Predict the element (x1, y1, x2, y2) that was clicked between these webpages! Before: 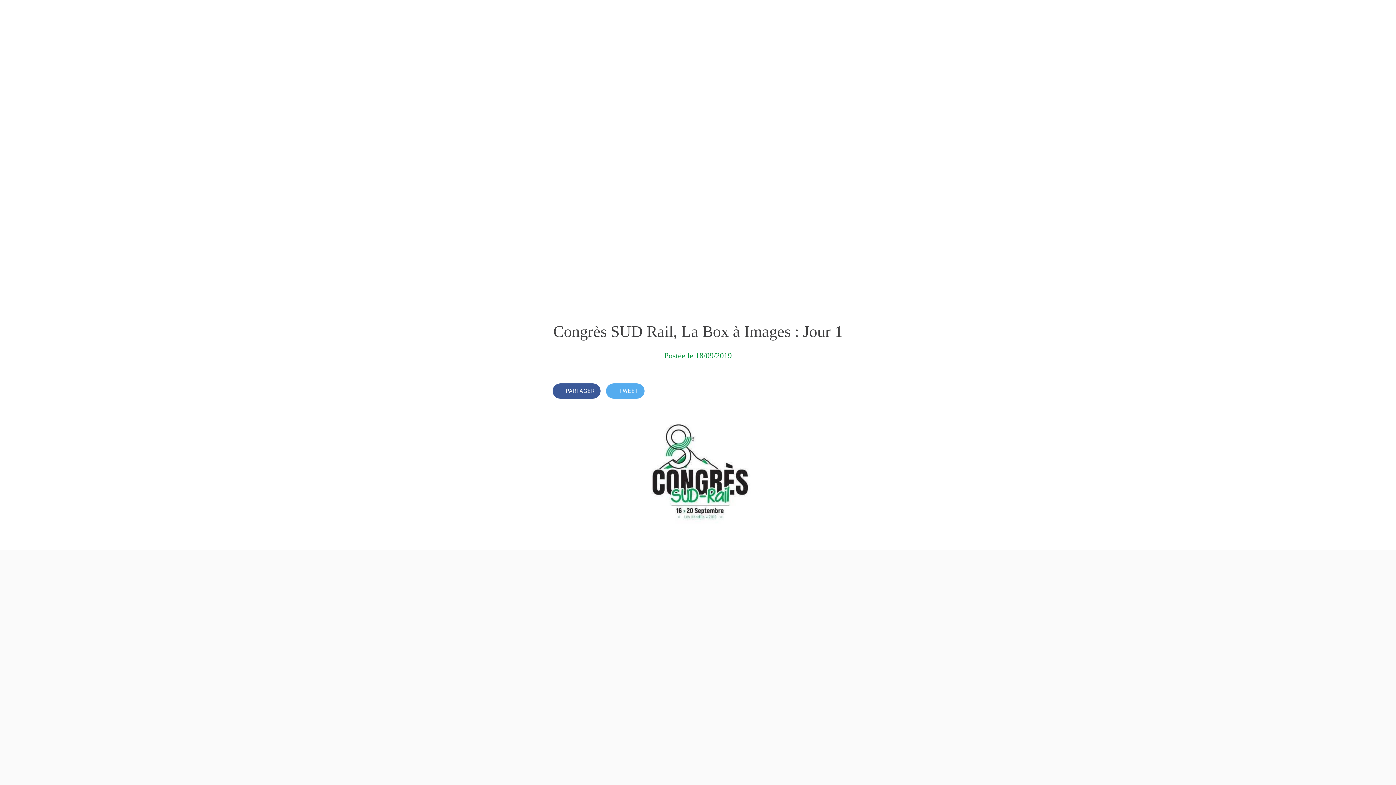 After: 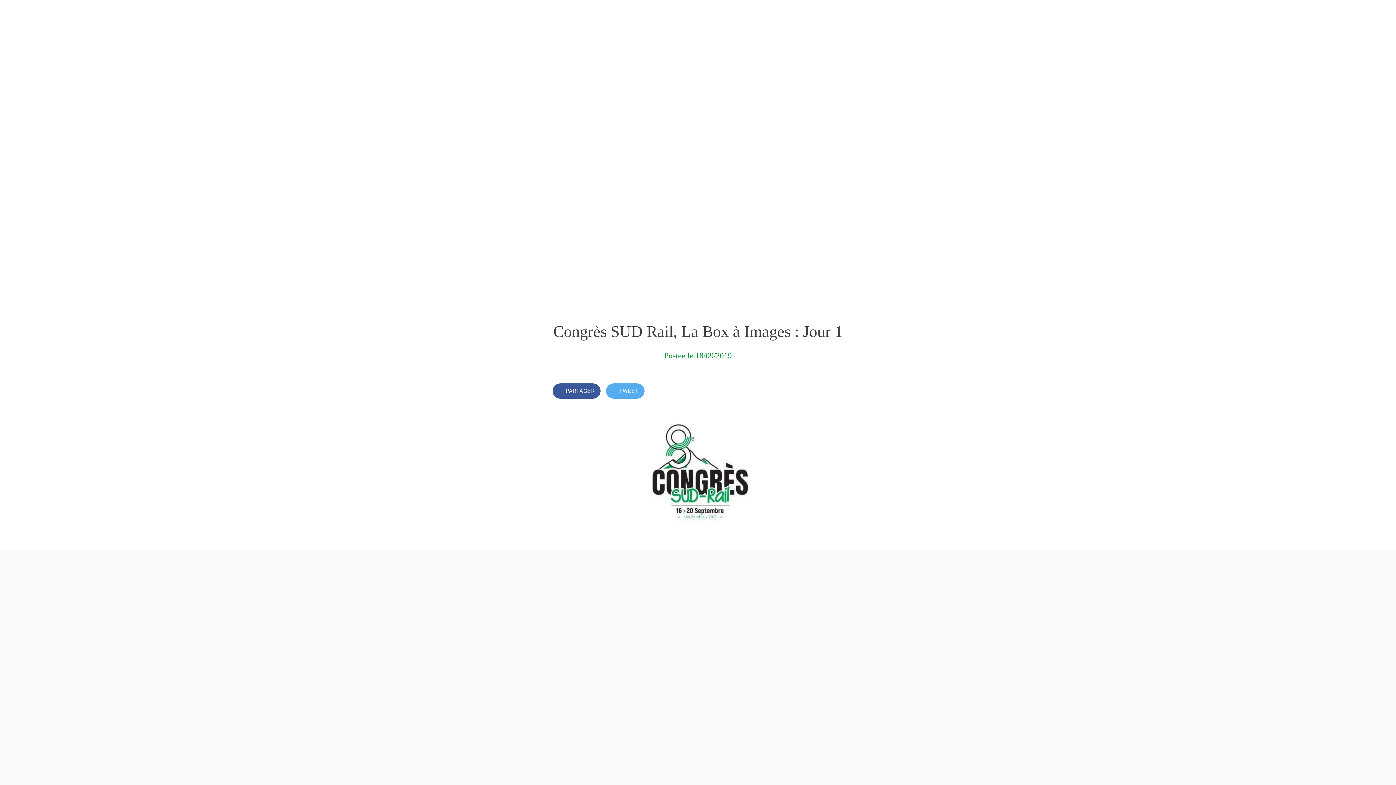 Action: bbox: (606, 383, 644, 398) label: TWEET